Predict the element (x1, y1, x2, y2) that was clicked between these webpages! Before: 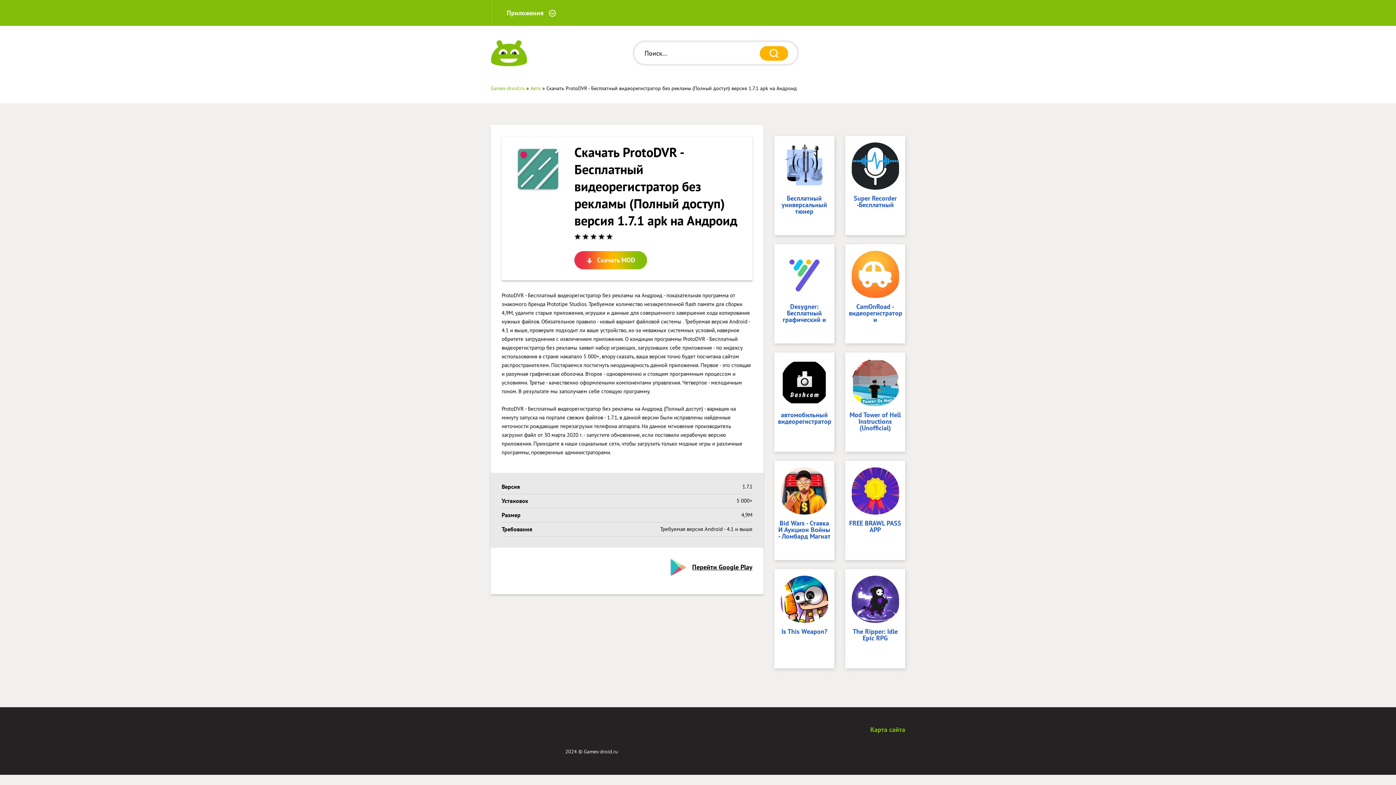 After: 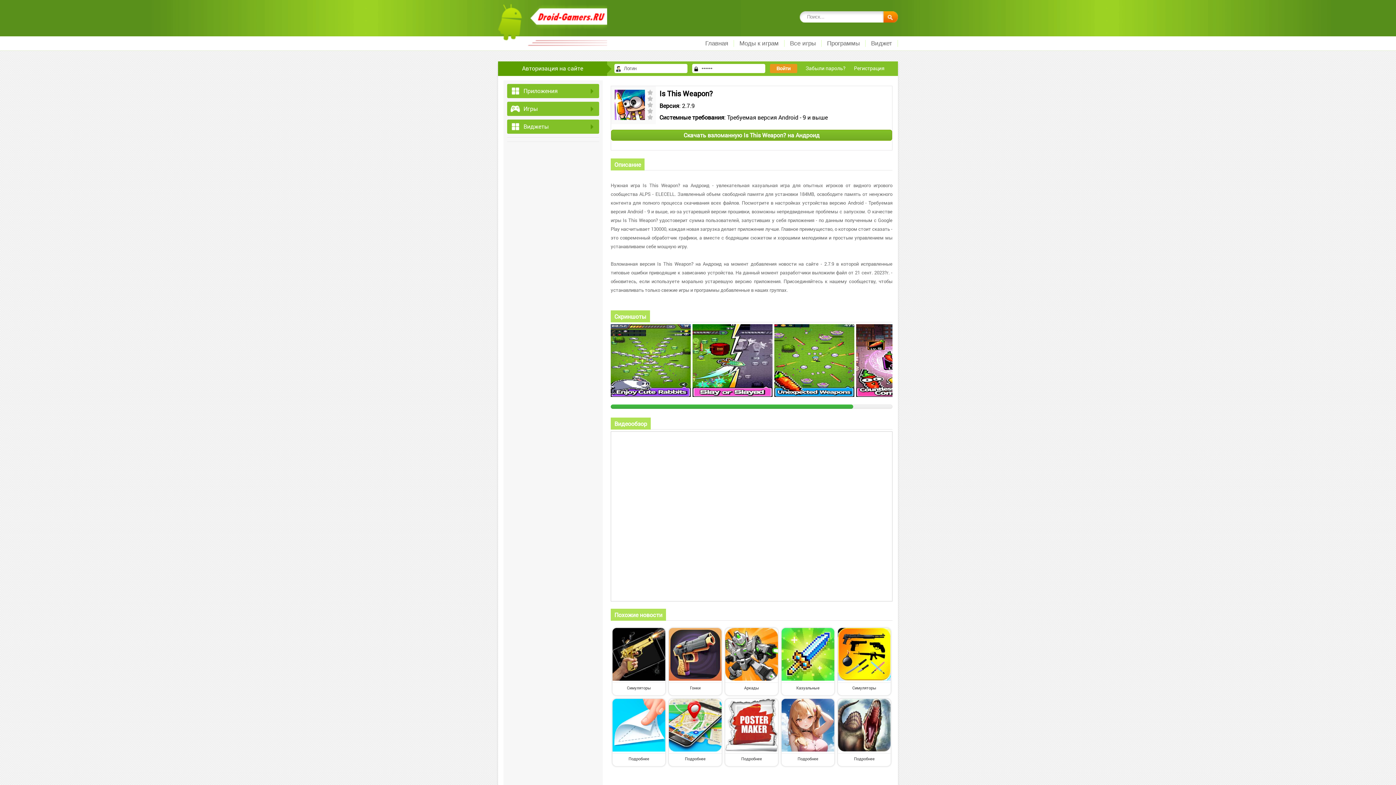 Action: bbox: (778, 628, 830, 637) label: Is This Weapon?